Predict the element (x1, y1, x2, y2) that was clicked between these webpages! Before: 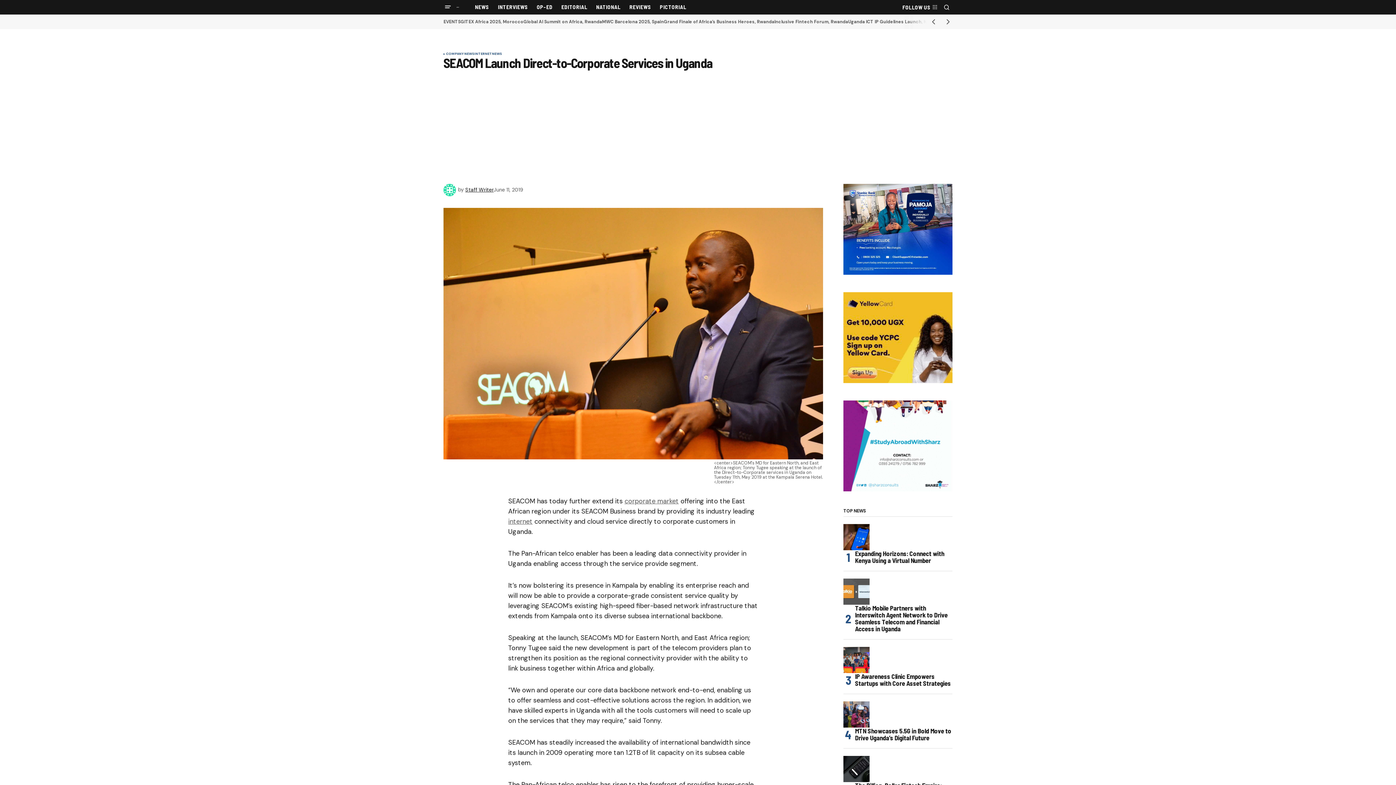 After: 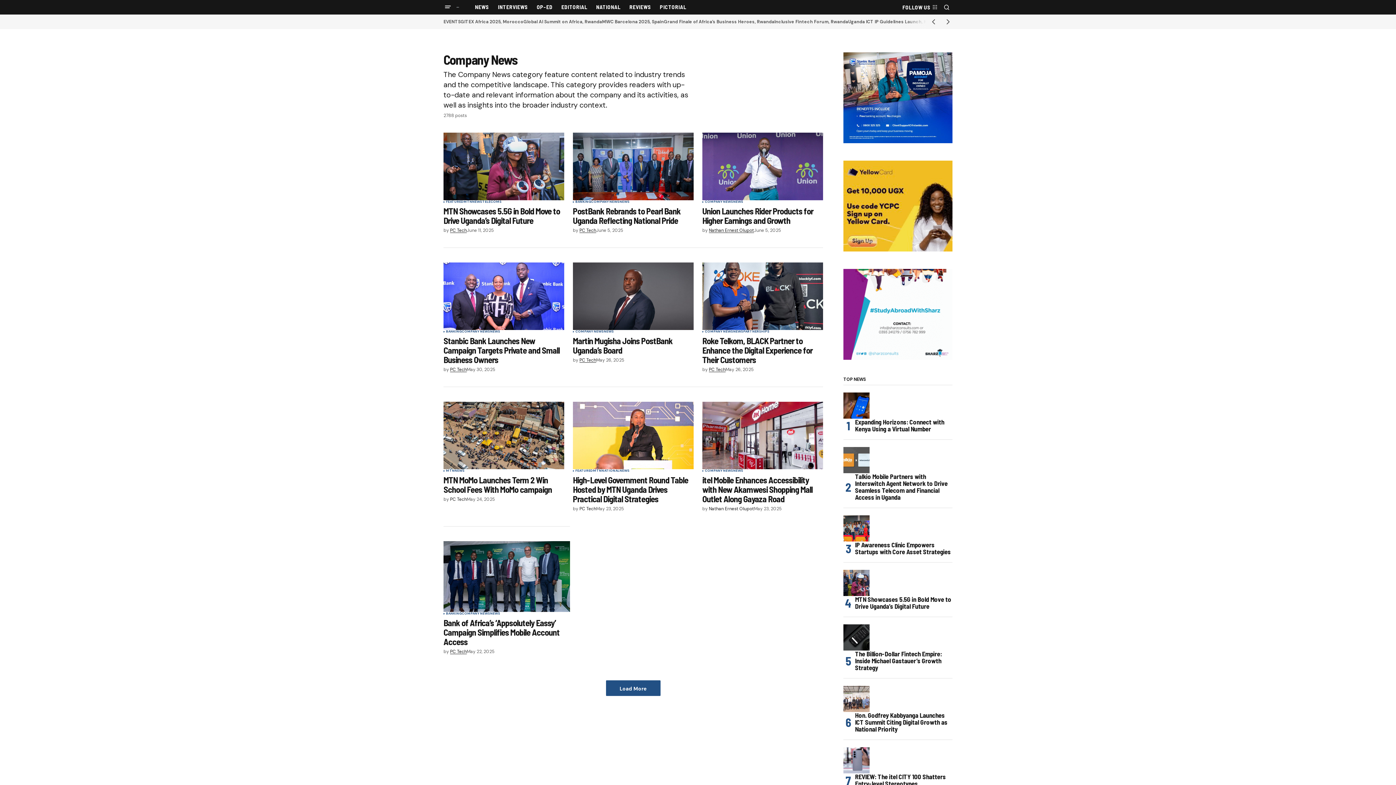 Action: label: COMPANY NEWS bbox: (446, 52, 474, 55)